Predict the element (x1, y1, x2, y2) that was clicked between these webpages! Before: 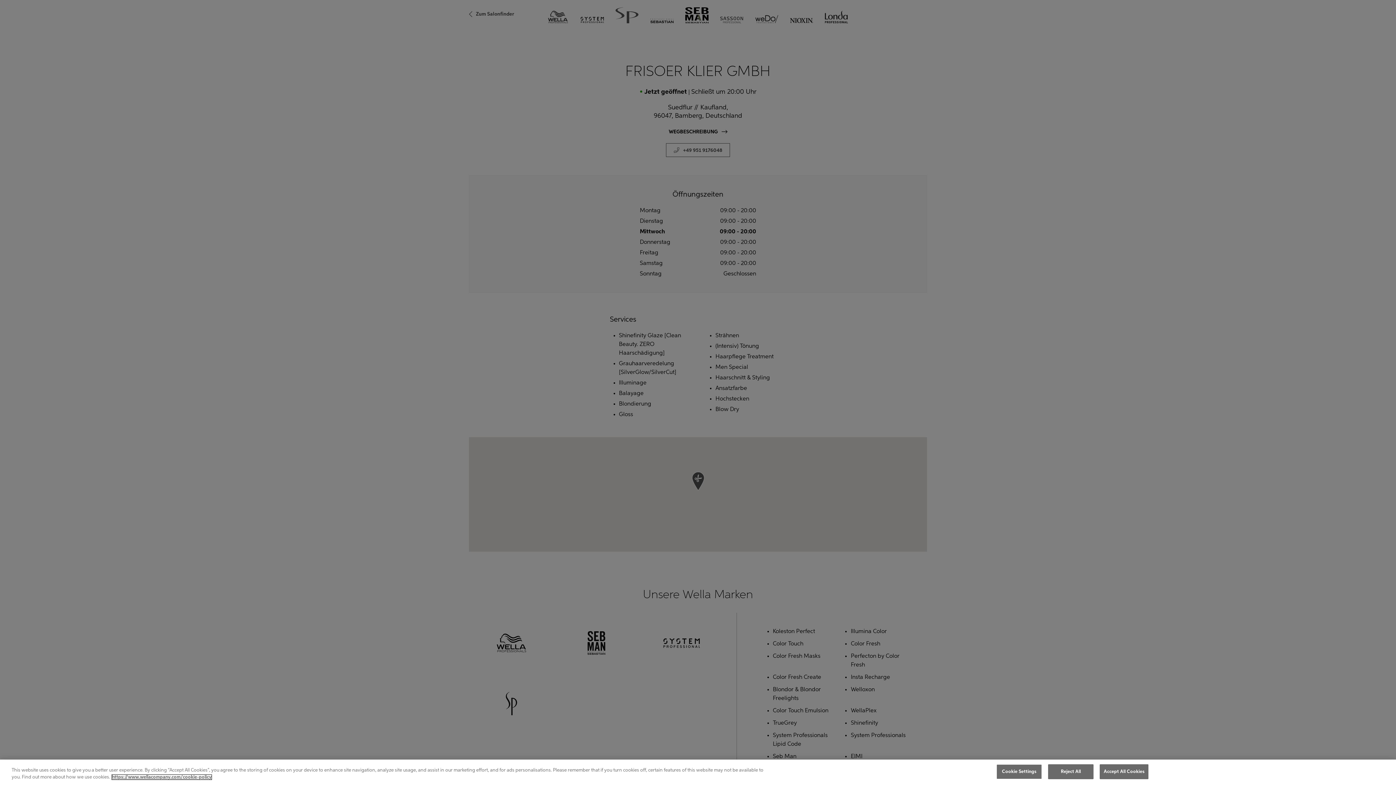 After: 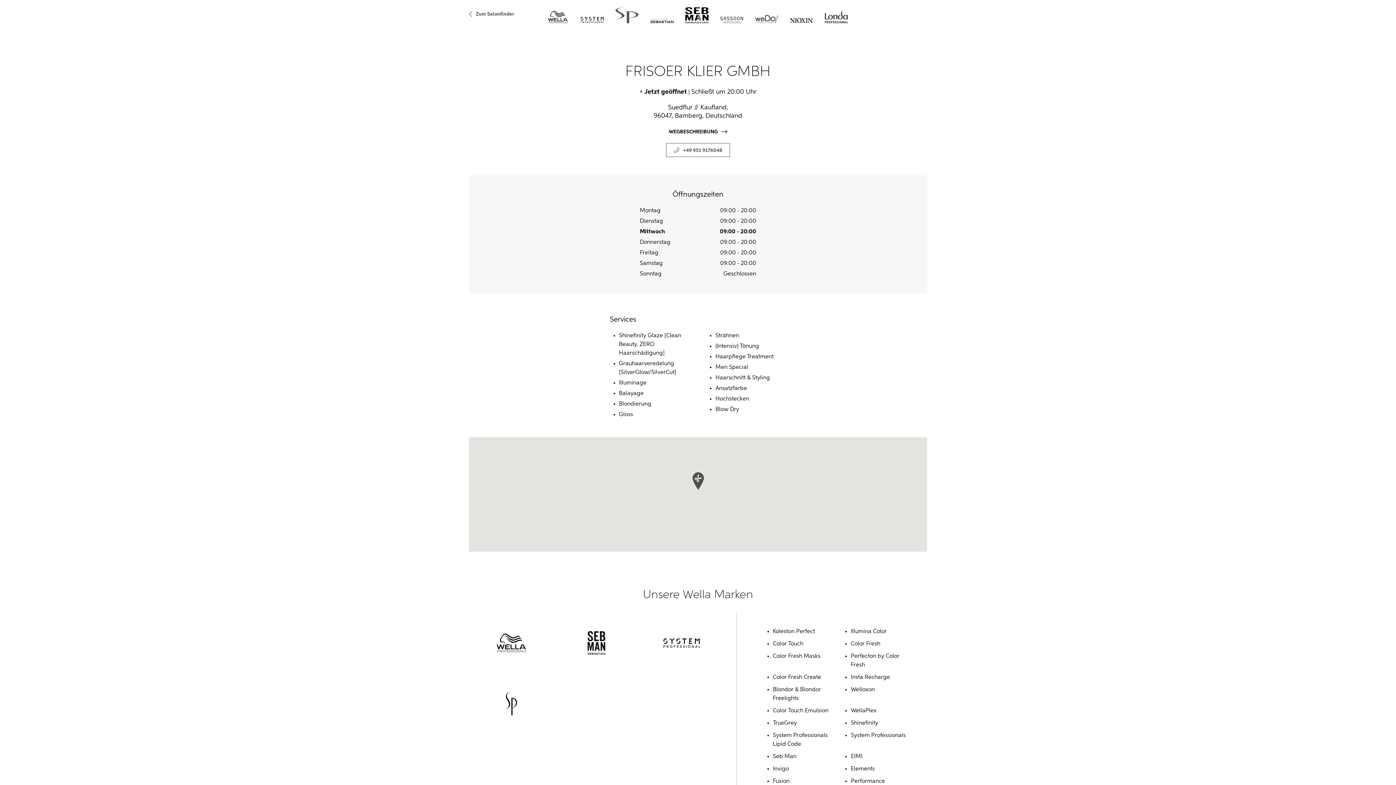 Action: bbox: (1100, 764, 1148, 779) label: Accept All Cookies